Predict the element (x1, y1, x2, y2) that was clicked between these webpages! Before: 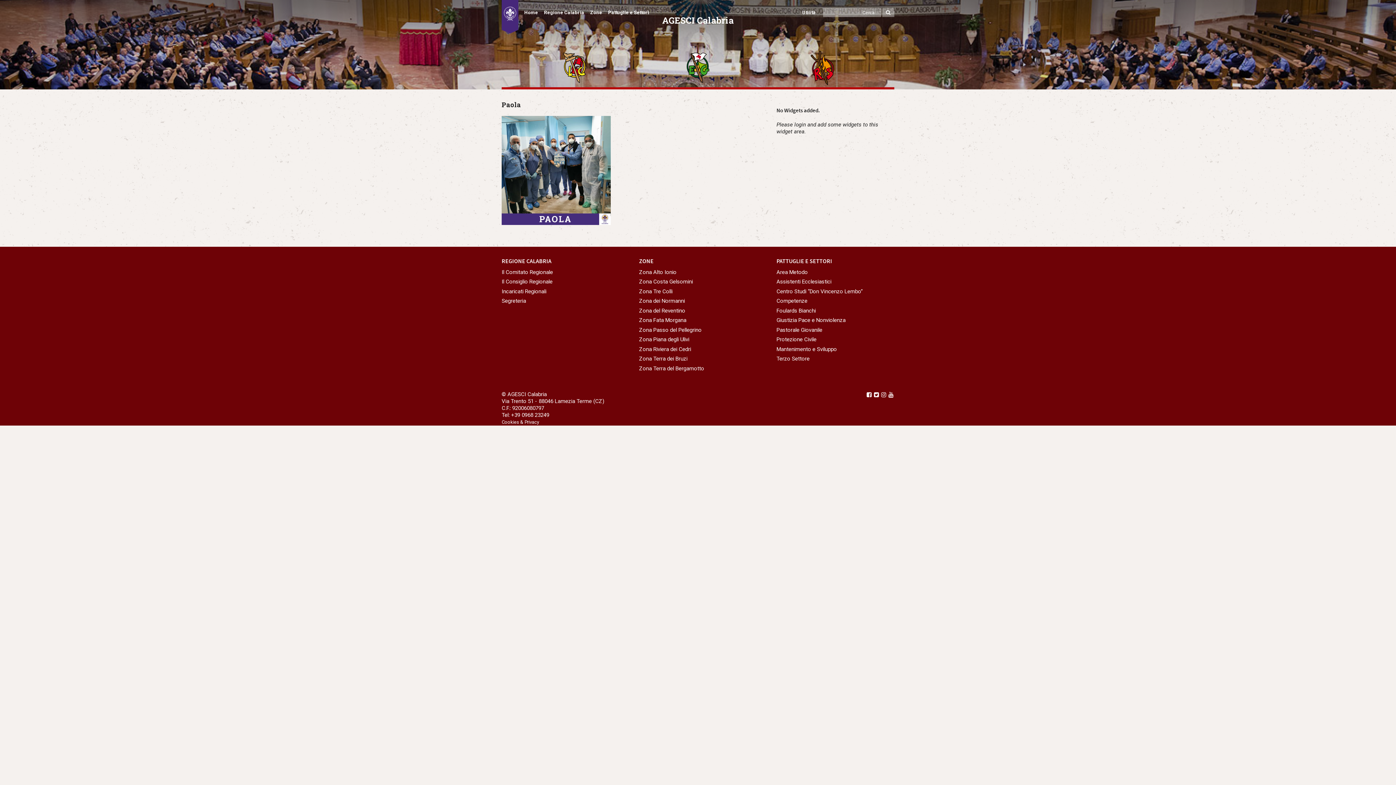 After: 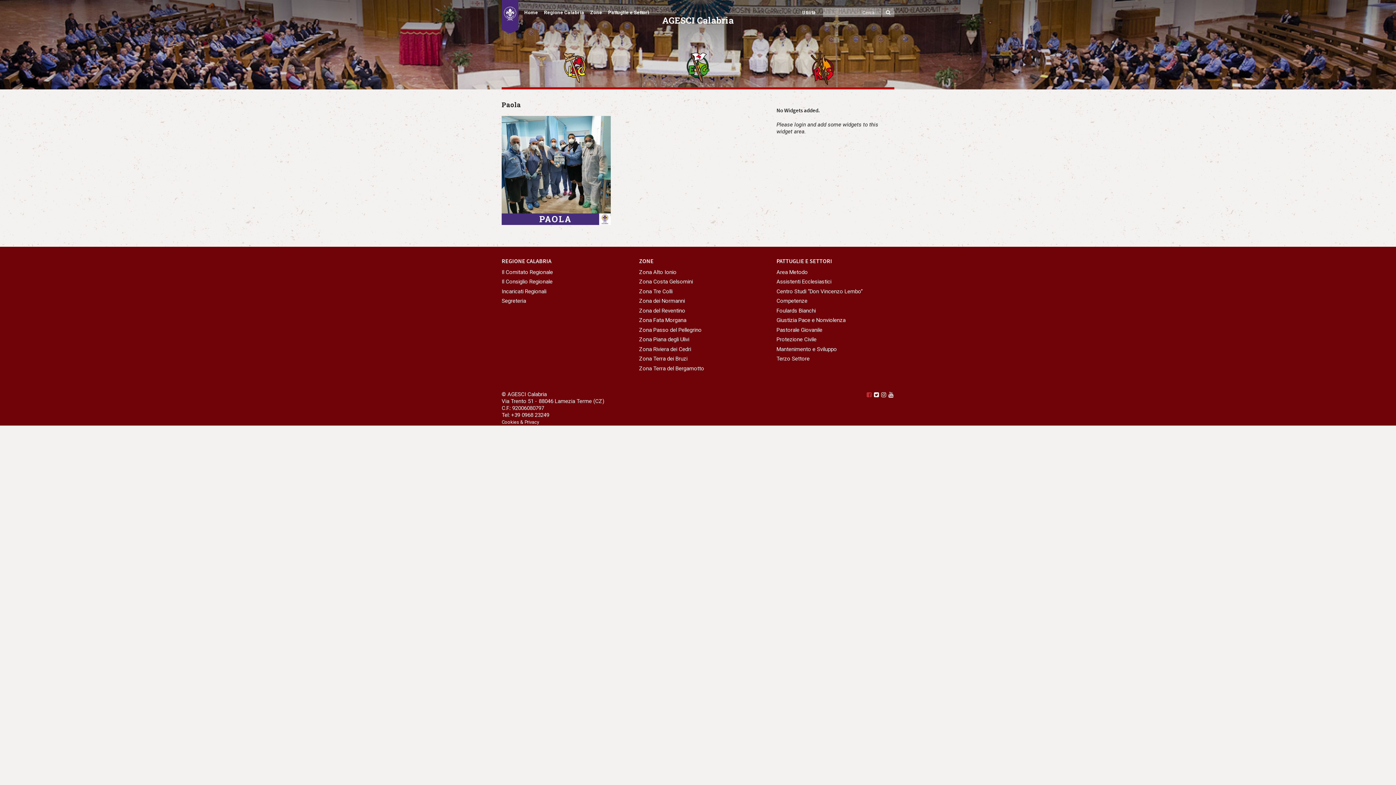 Action: bbox: (866, 392, 872, 397)